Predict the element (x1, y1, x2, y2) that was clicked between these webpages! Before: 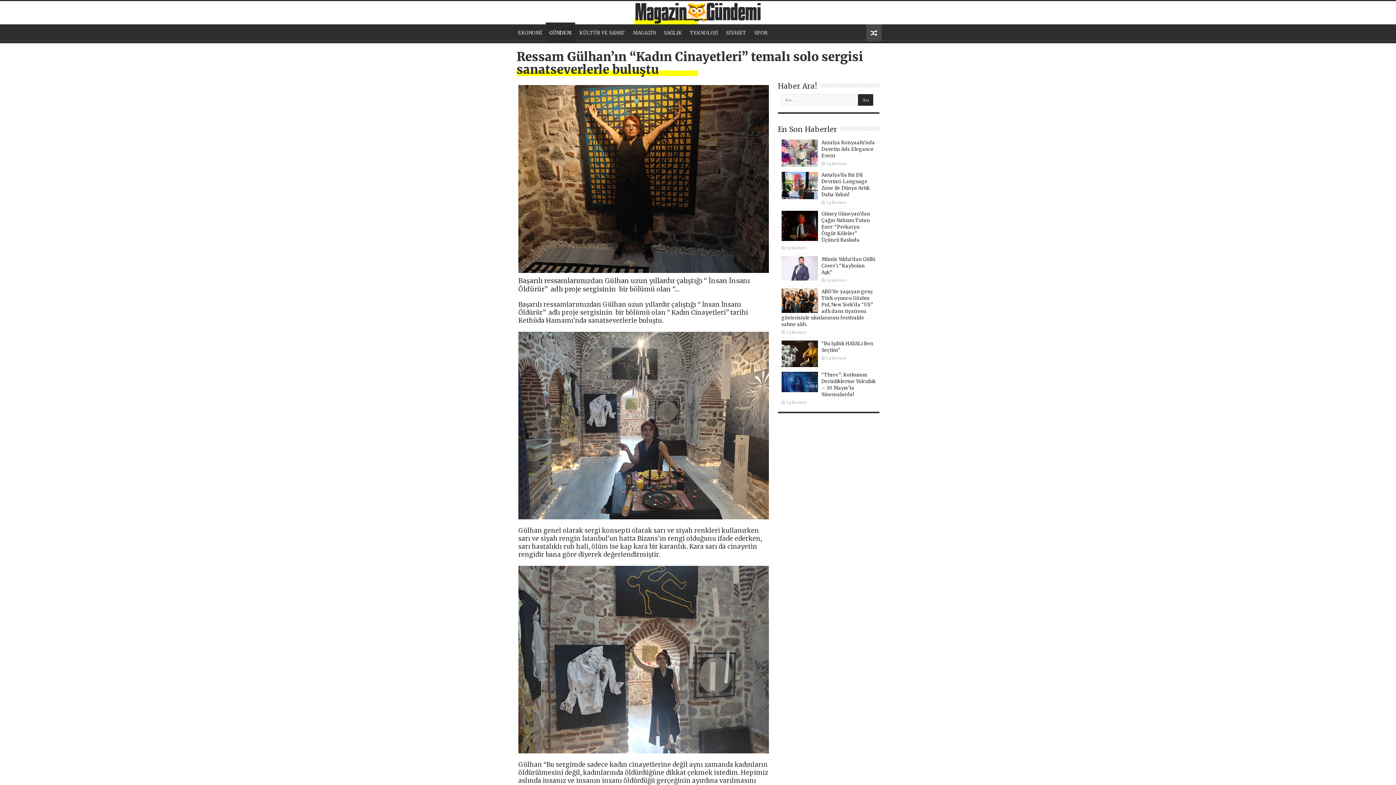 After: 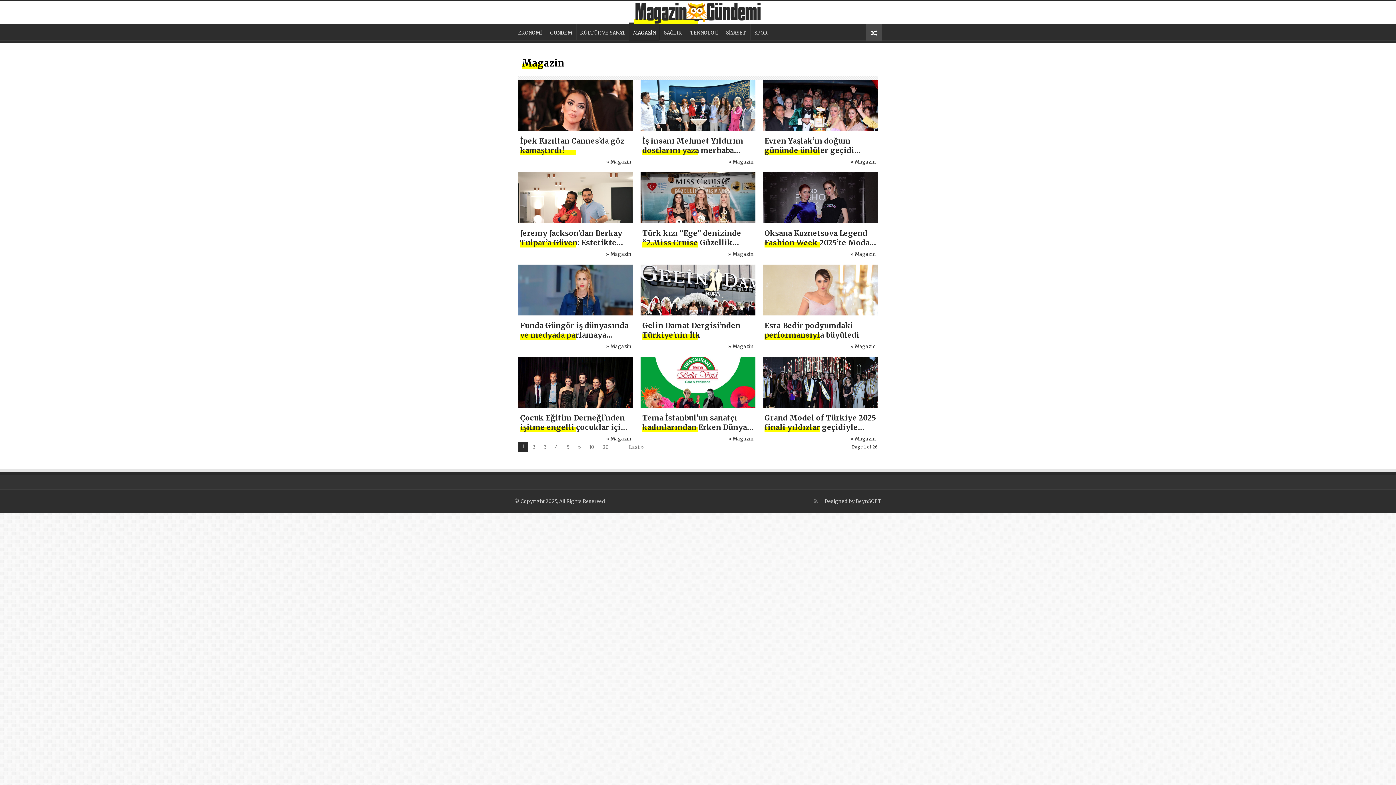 Action: label: MAGAZİN bbox: (629, 24, 659, 39)